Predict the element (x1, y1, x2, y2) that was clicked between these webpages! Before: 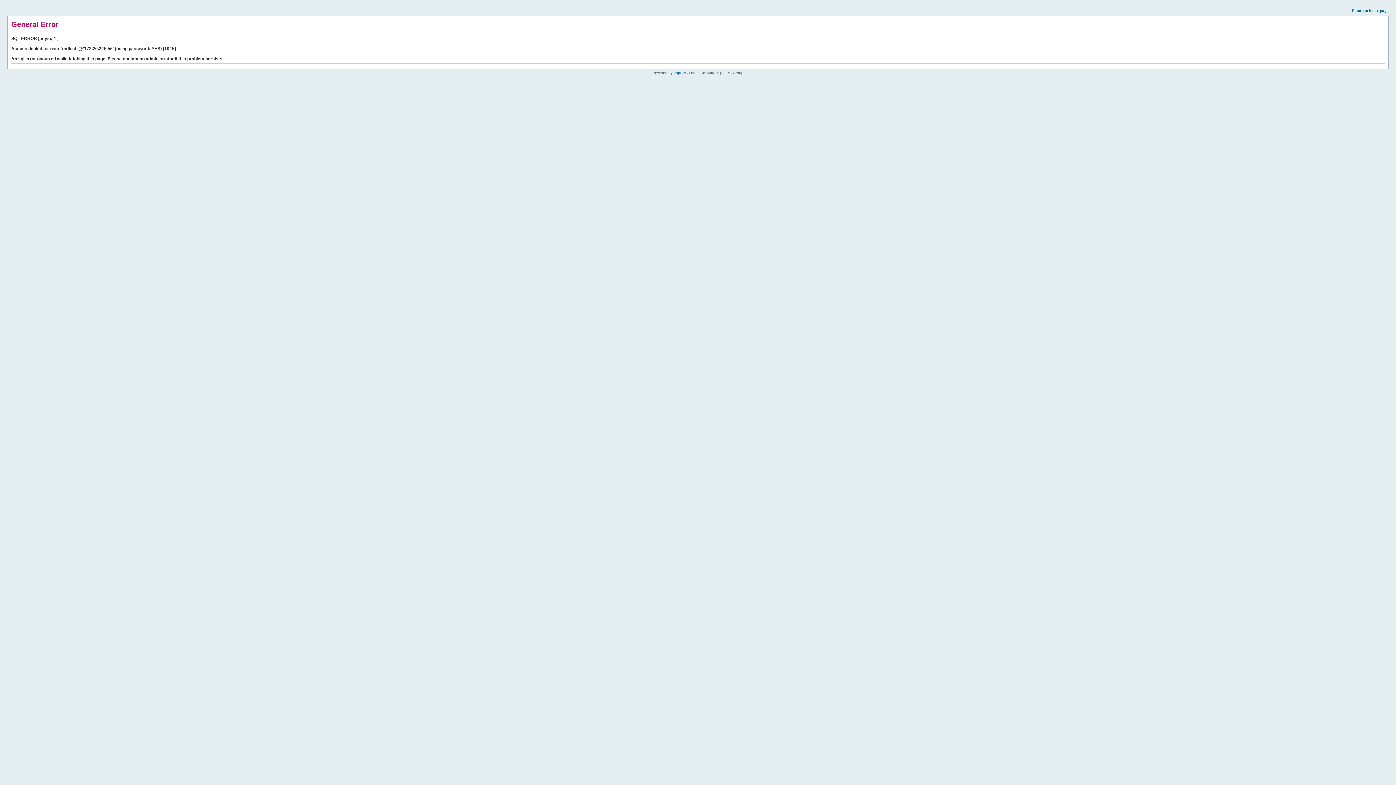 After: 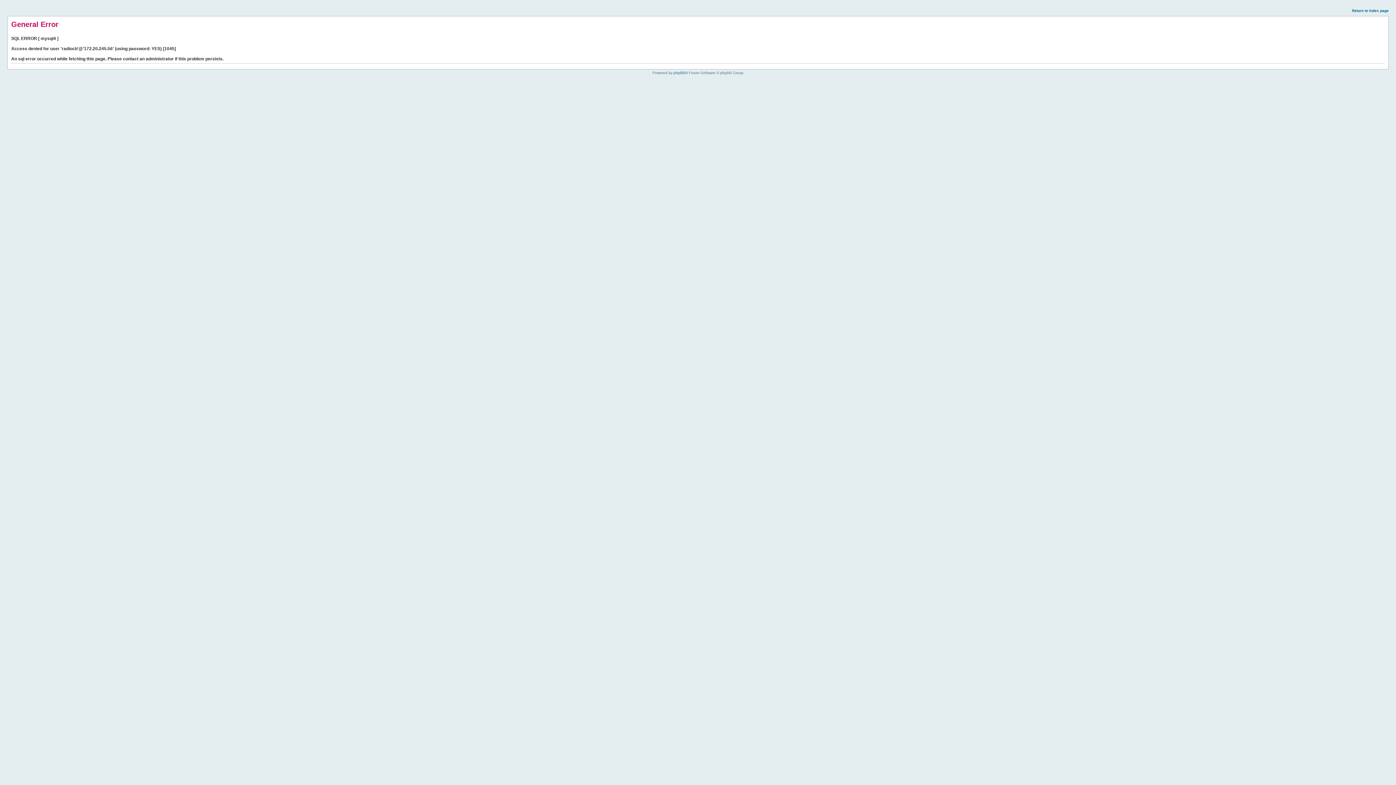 Action: label: Return to index page bbox: (1352, 8, 1389, 12)